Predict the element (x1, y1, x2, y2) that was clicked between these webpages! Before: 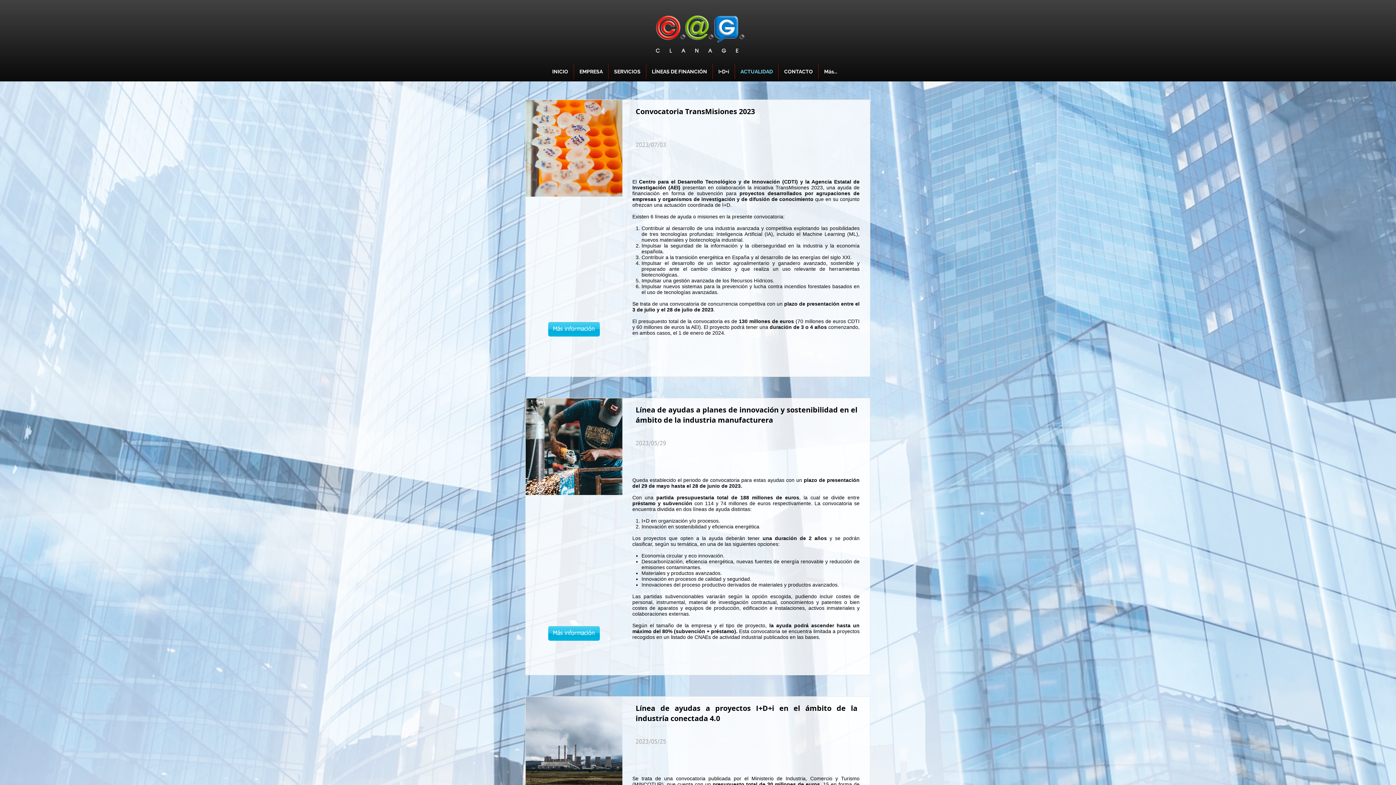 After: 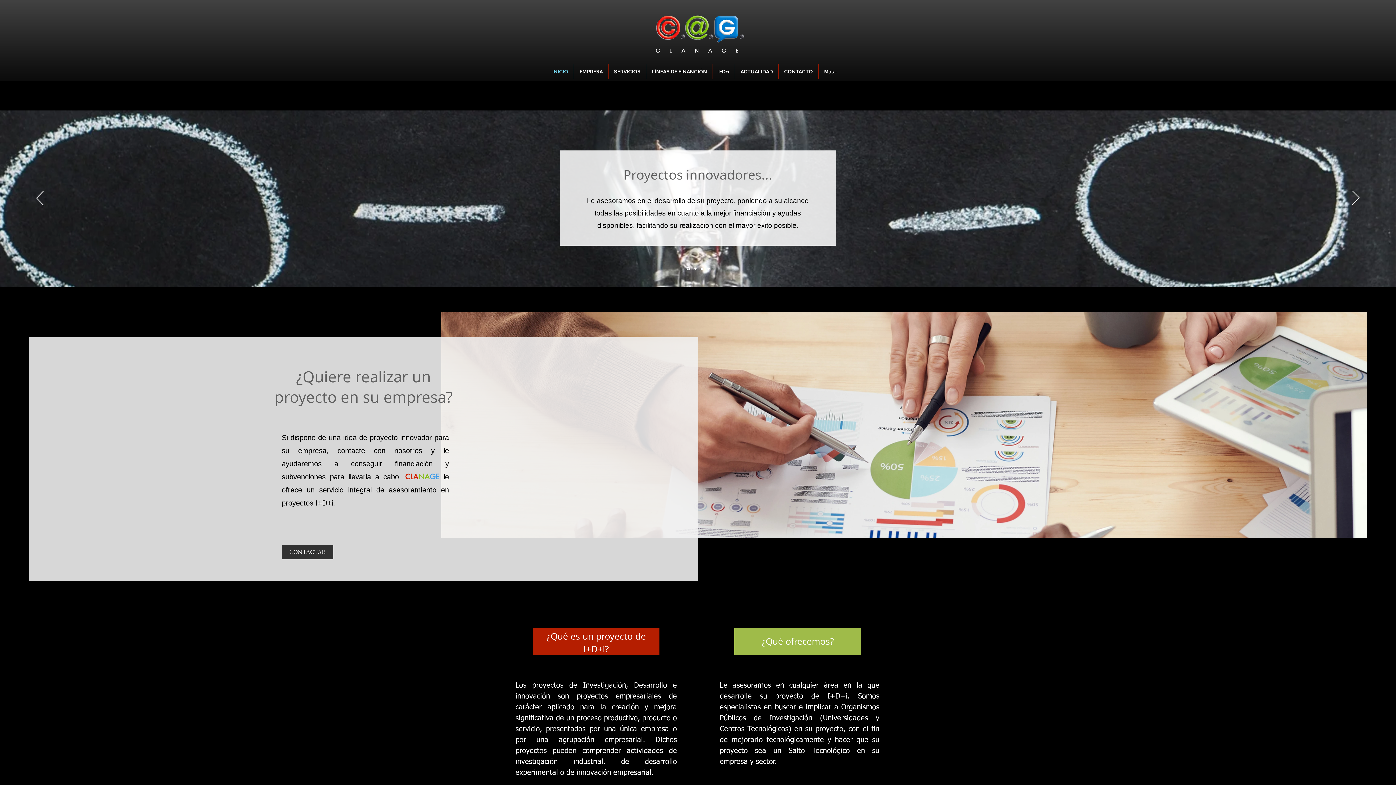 Action: bbox: (640, 5, 756, 58)